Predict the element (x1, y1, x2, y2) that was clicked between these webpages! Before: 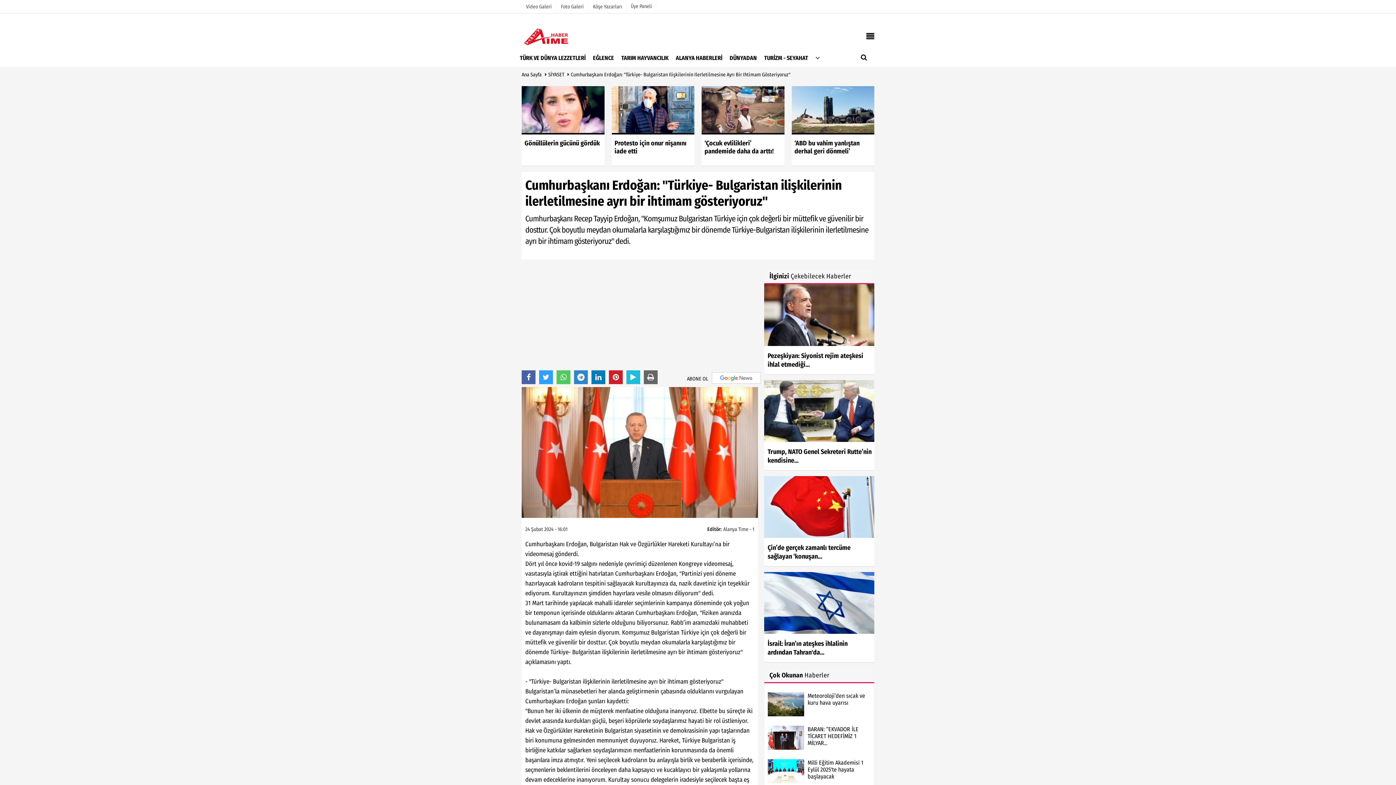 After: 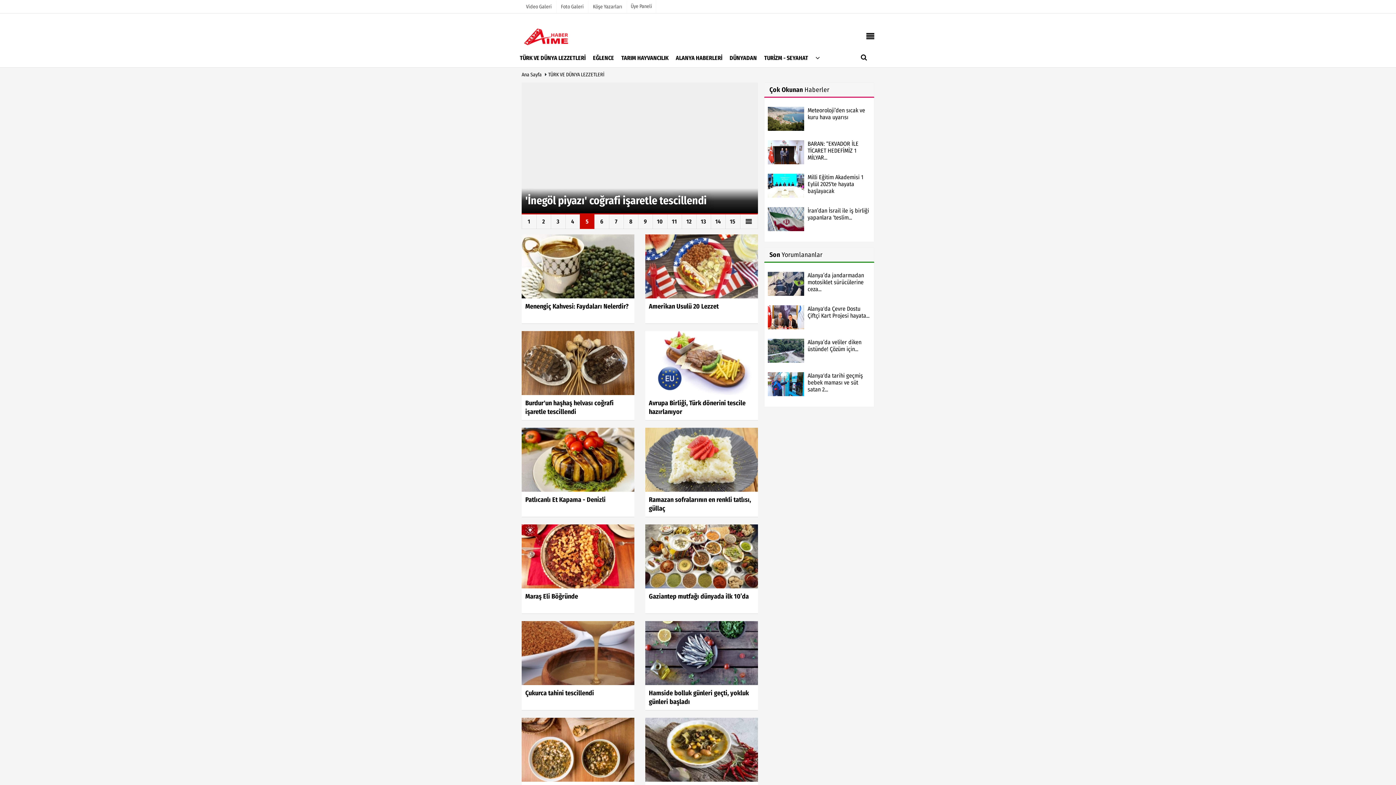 Action: bbox: (516, 48, 589, 67) label: TÜRK VE DÜNYA LEZZETLERİ